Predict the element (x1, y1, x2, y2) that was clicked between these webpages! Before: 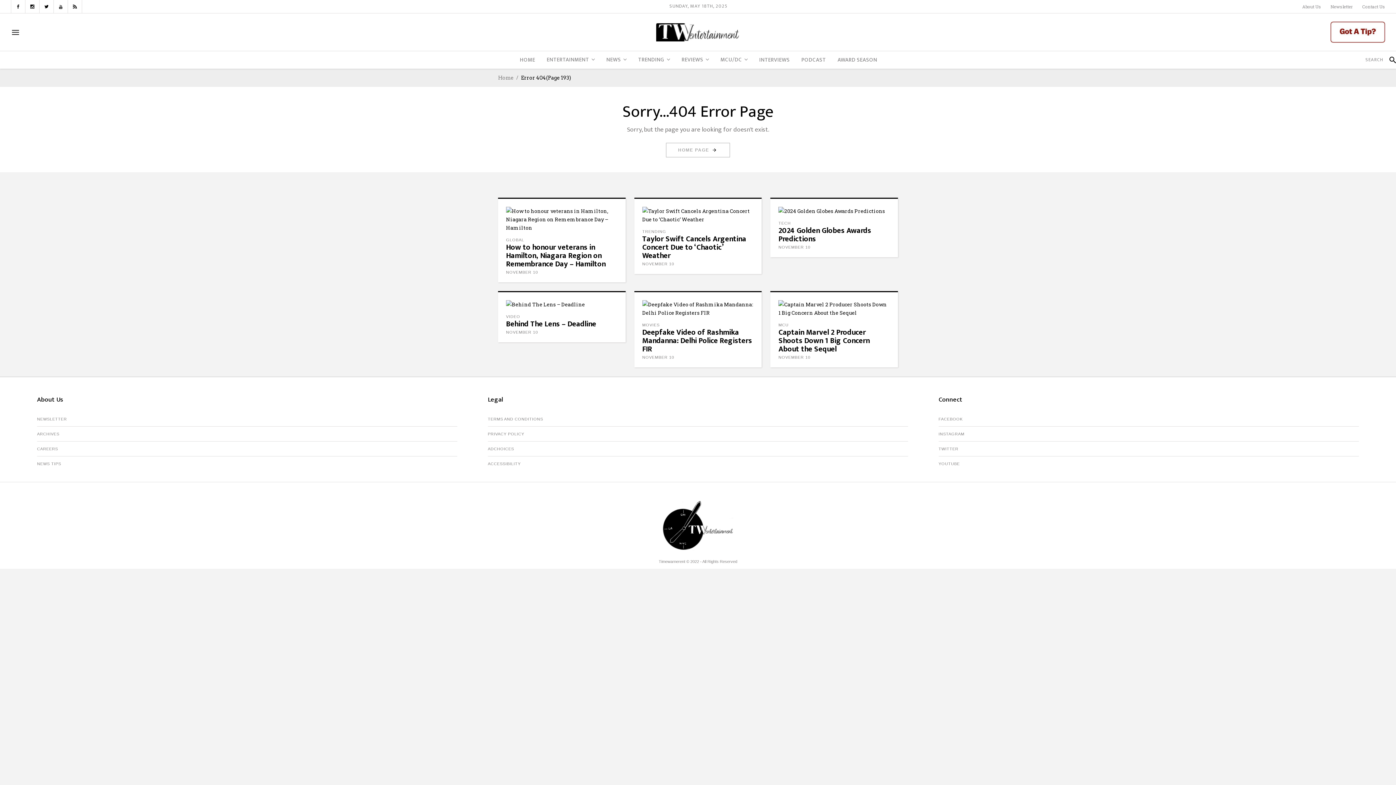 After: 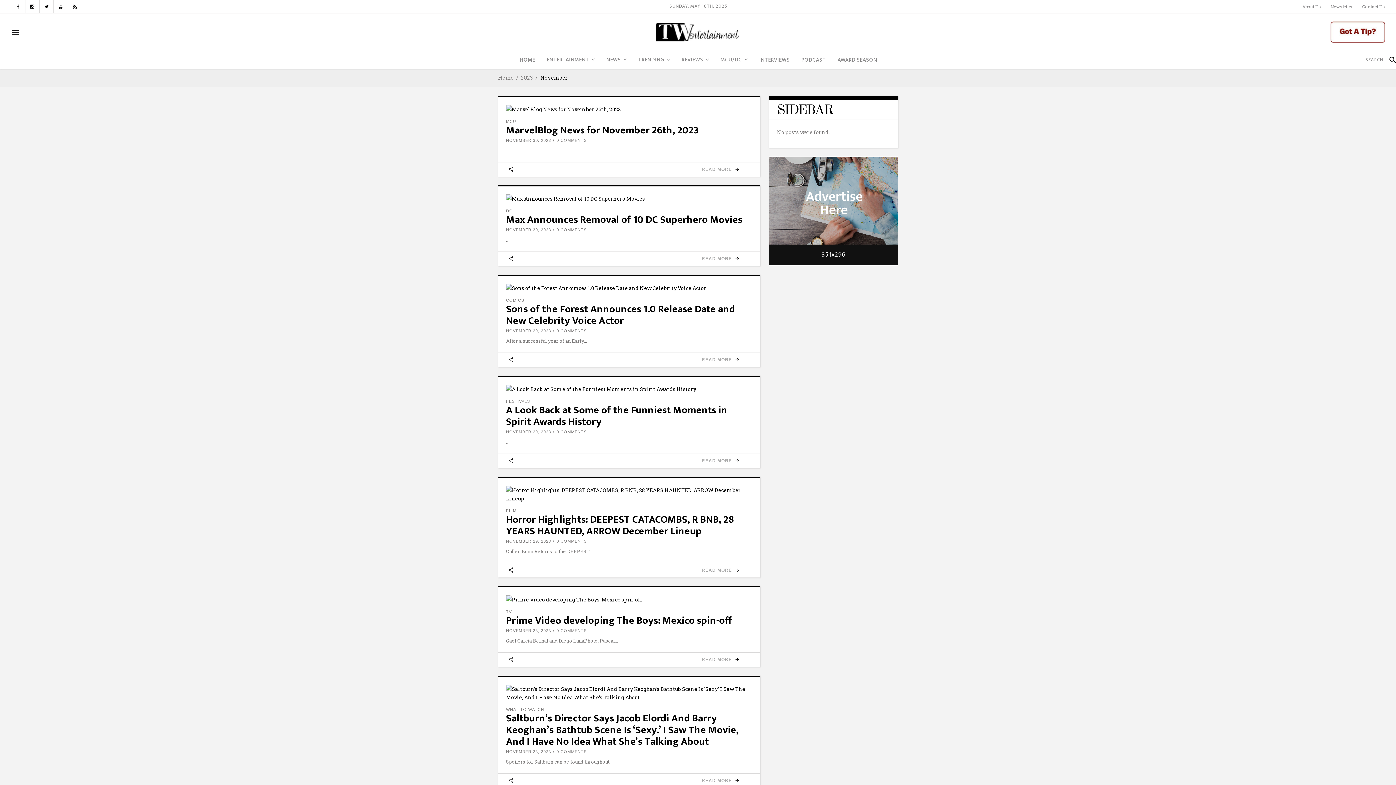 Action: label: NOVEMBER 10 bbox: (778, 355, 810, 359)